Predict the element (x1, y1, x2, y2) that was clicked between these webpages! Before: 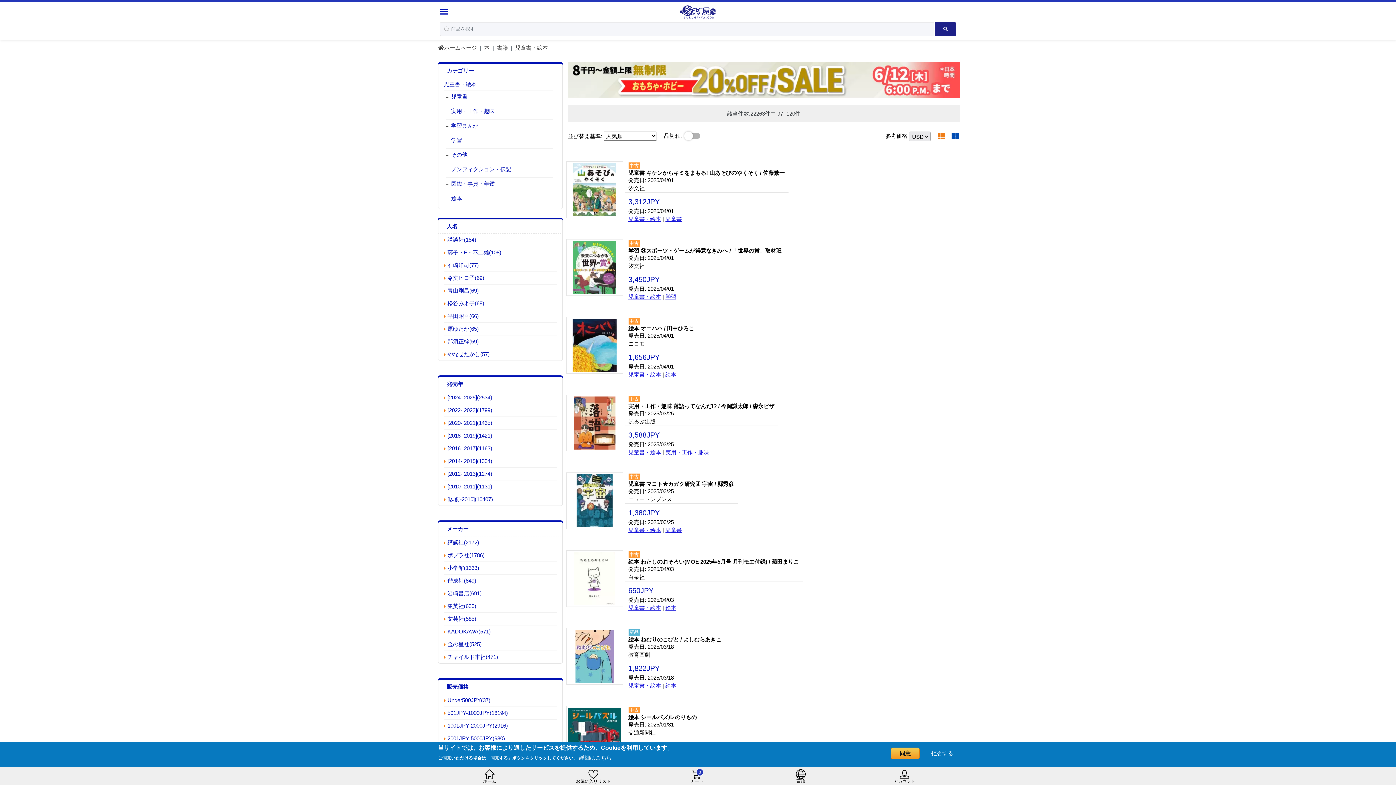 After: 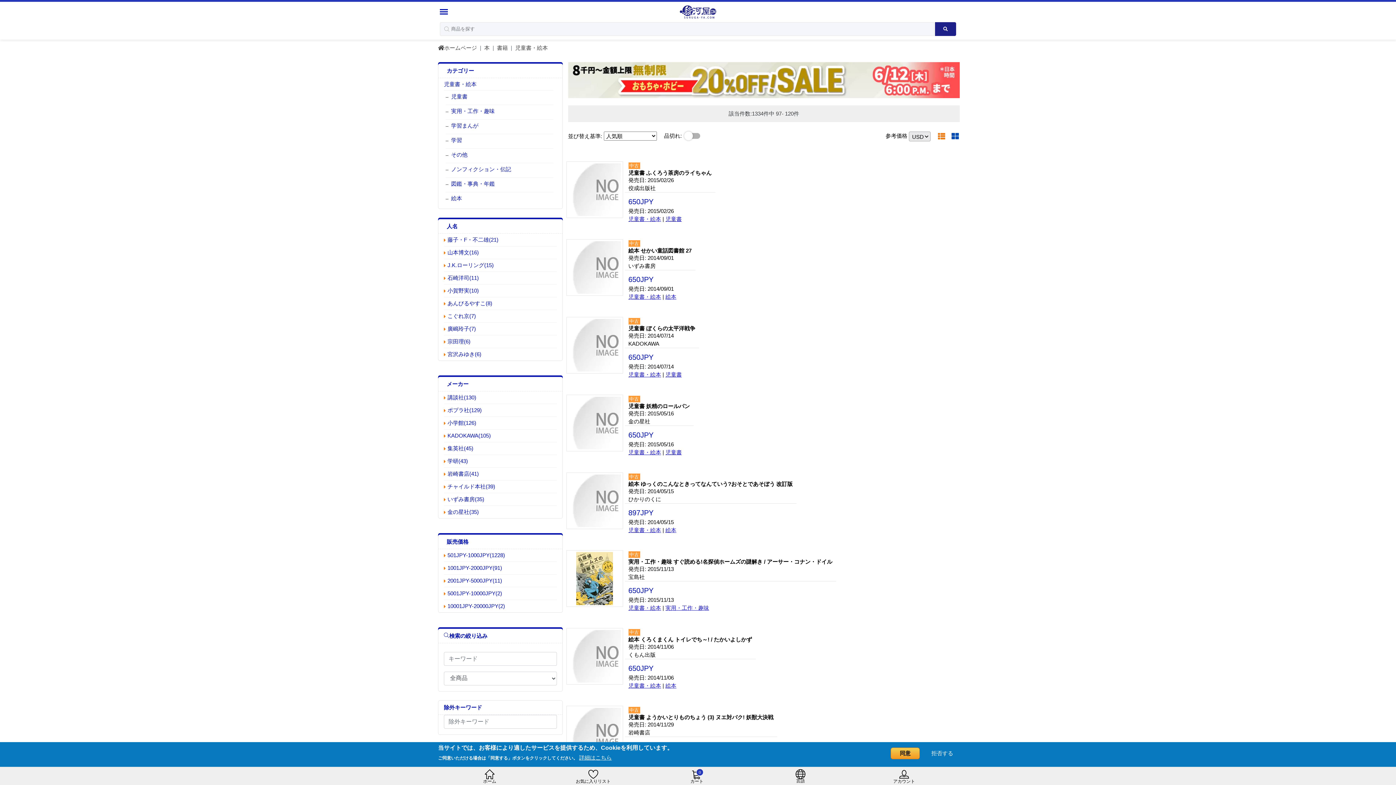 Action: bbox: (447, 457, 553, 465) label: [2014- 2015](1334)